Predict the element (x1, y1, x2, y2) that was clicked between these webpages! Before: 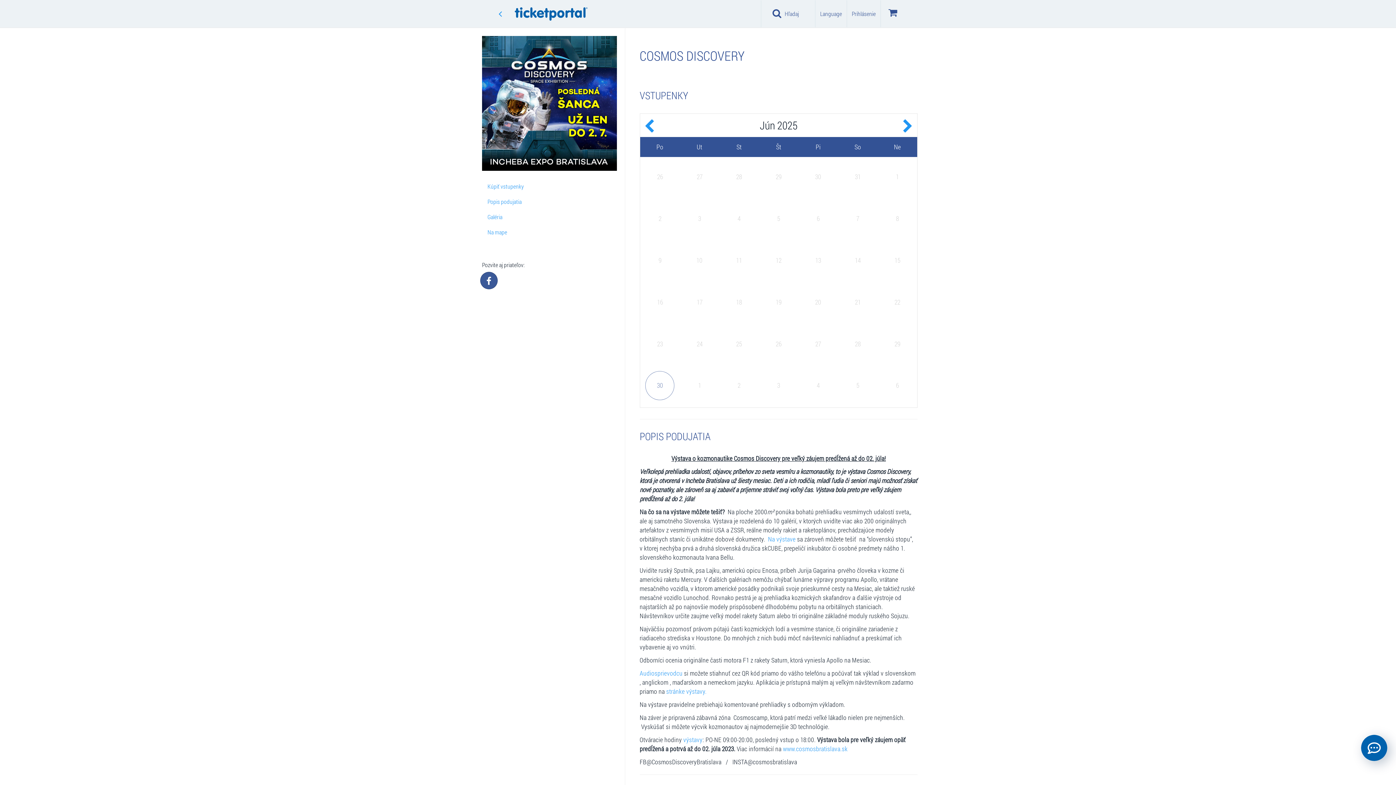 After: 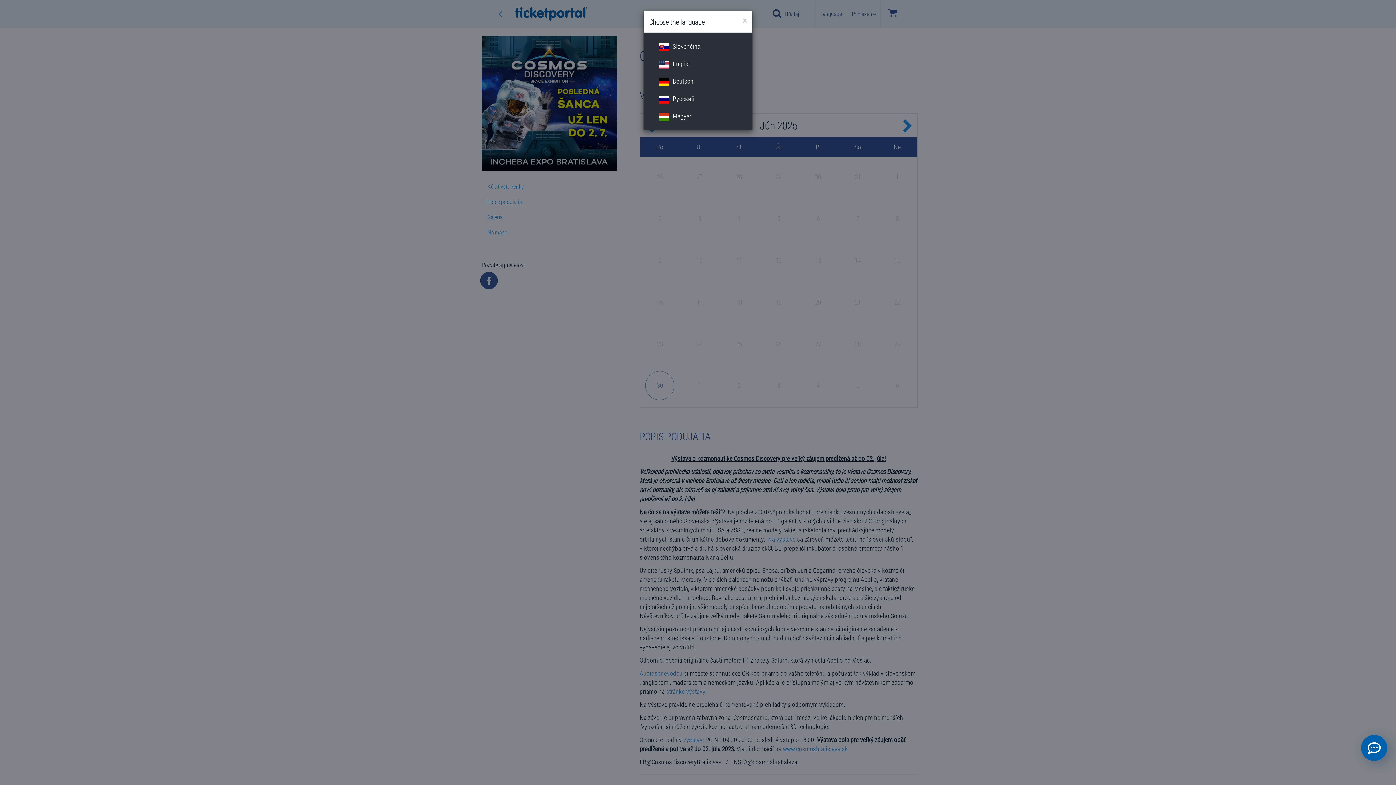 Action: bbox: (815, 0, 846, 27) label: Language